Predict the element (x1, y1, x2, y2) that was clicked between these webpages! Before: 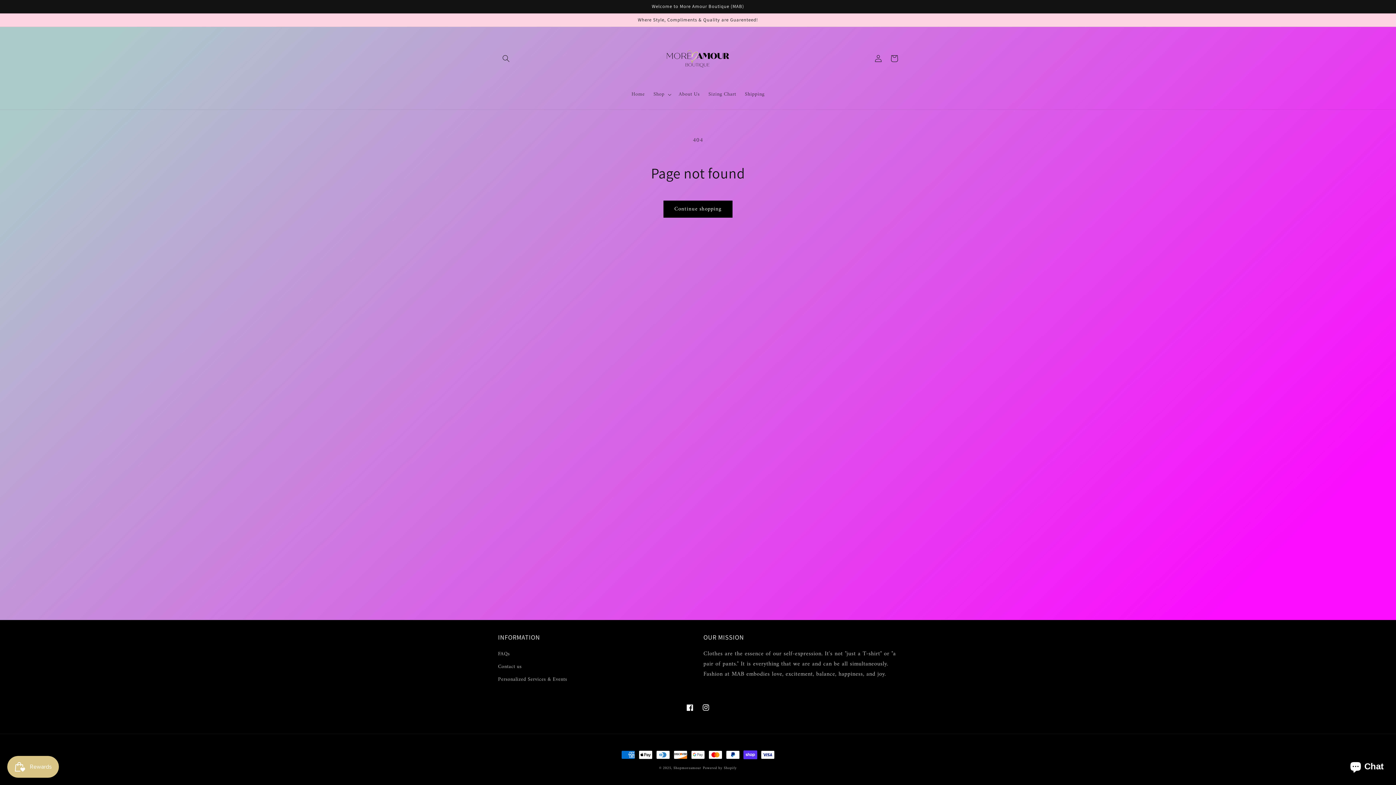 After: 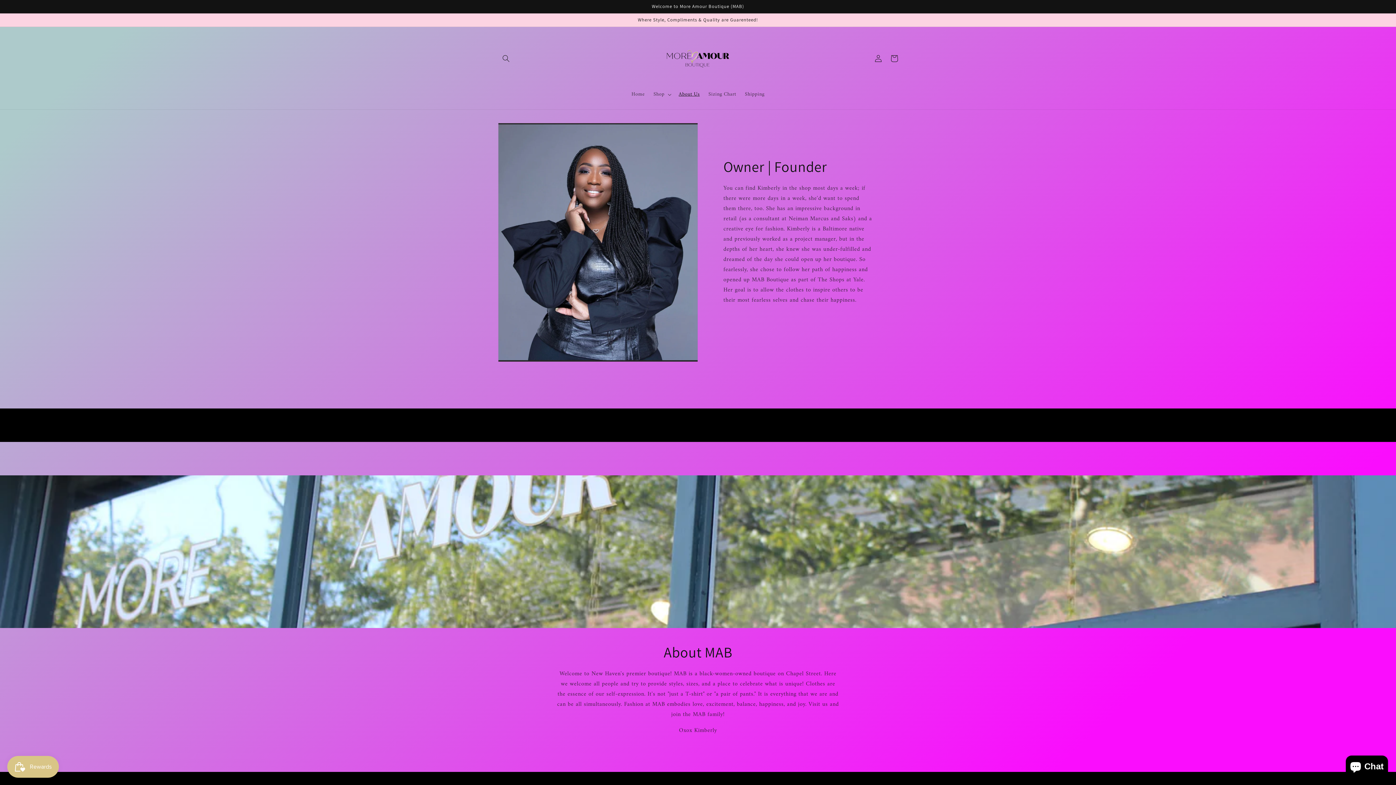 Action: bbox: (674, 87, 704, 102) label: About Us